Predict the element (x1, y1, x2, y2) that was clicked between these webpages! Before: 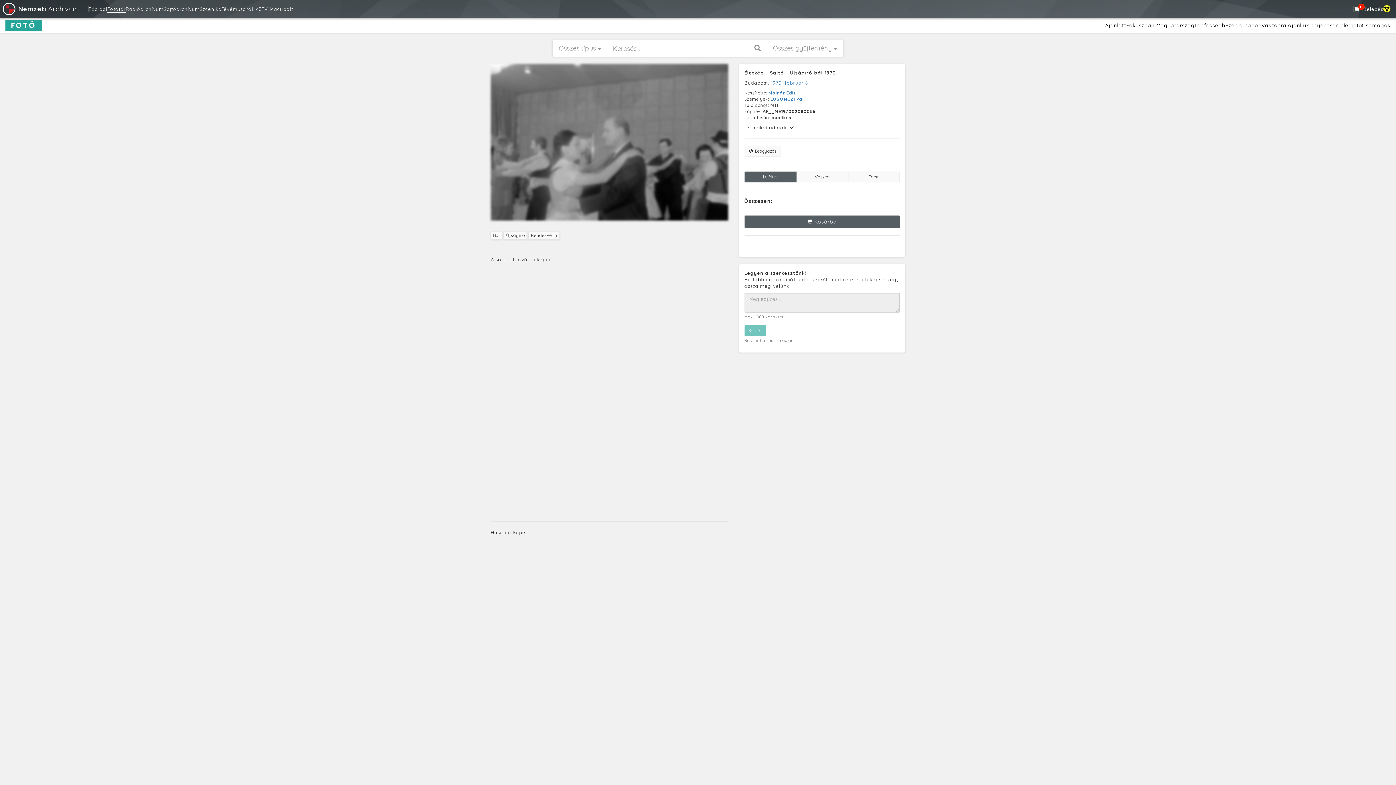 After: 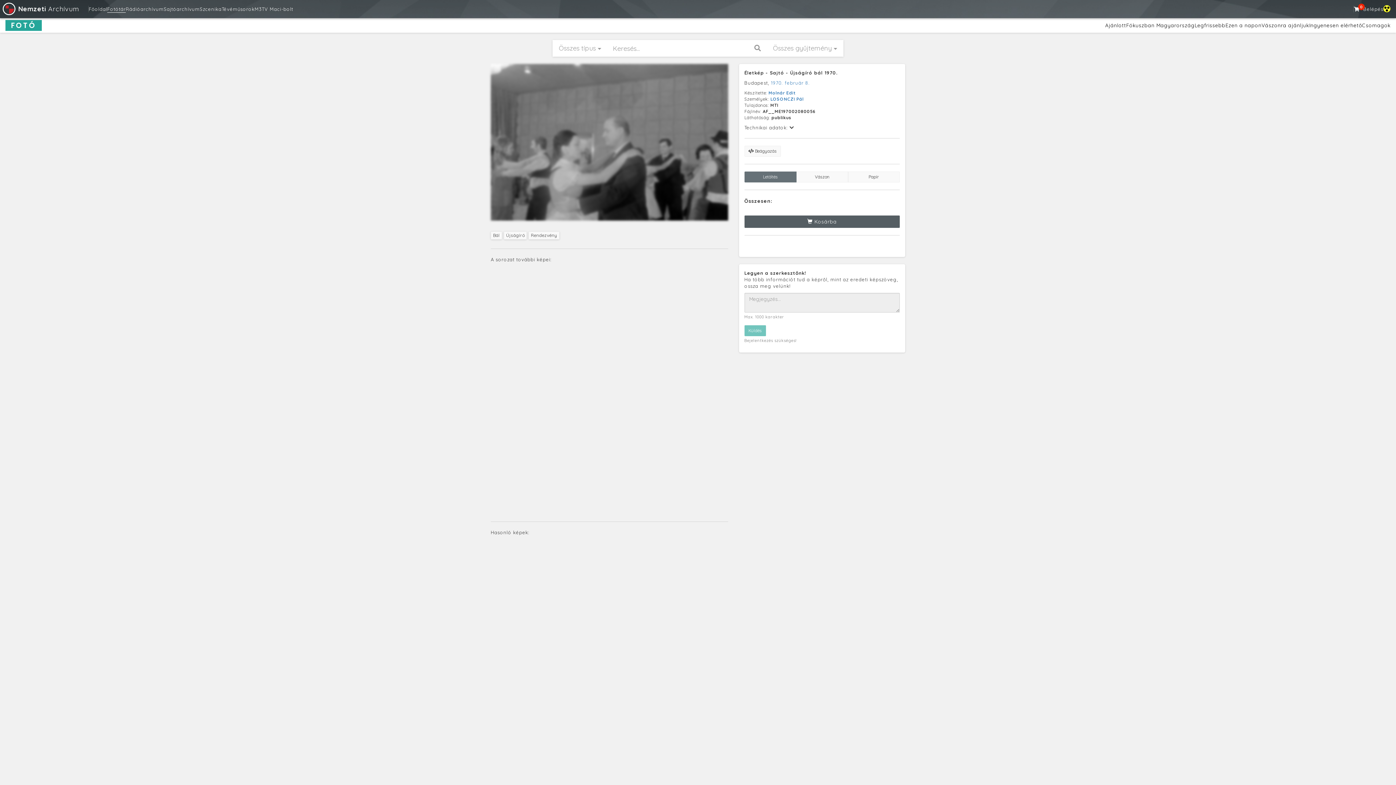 Action: bbox: (744, 171, 796, 182) label: Letöltés